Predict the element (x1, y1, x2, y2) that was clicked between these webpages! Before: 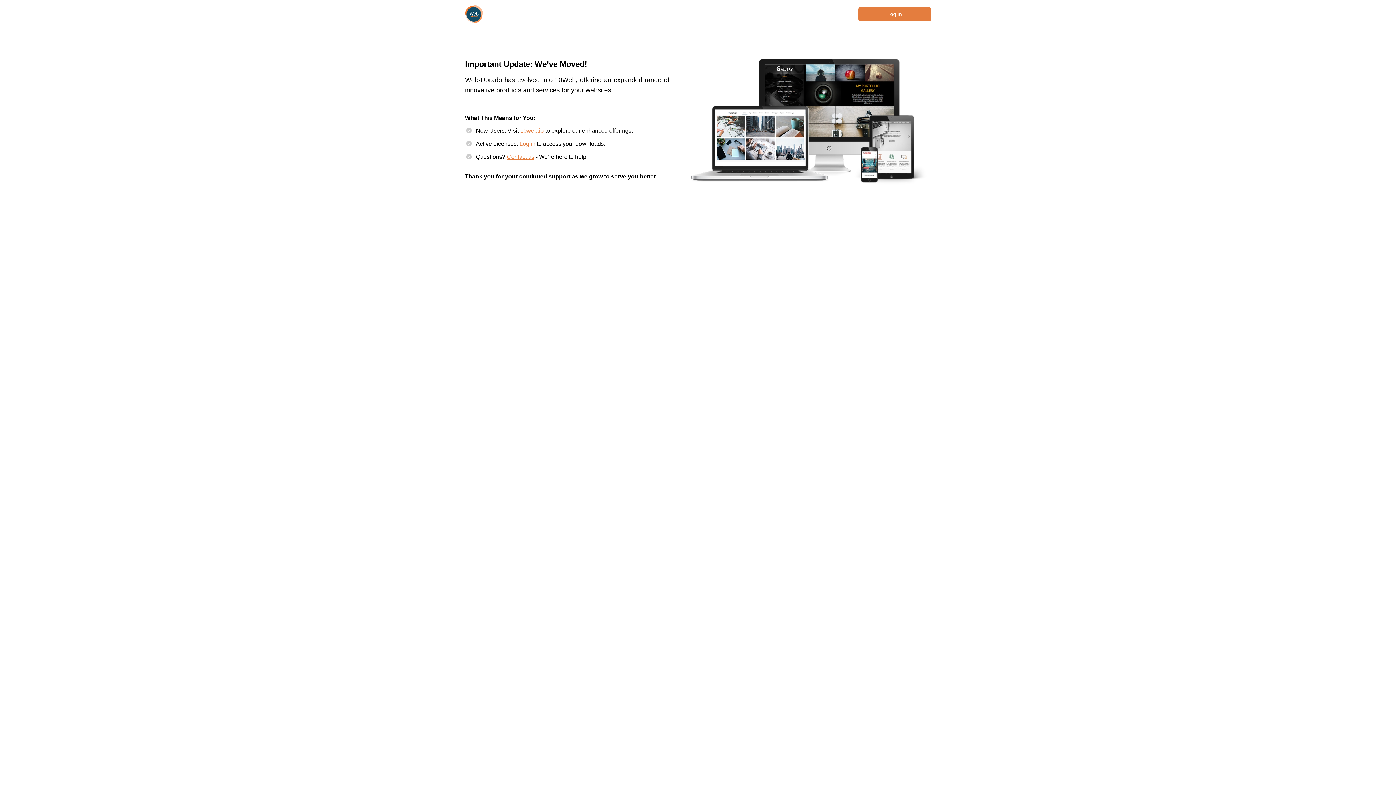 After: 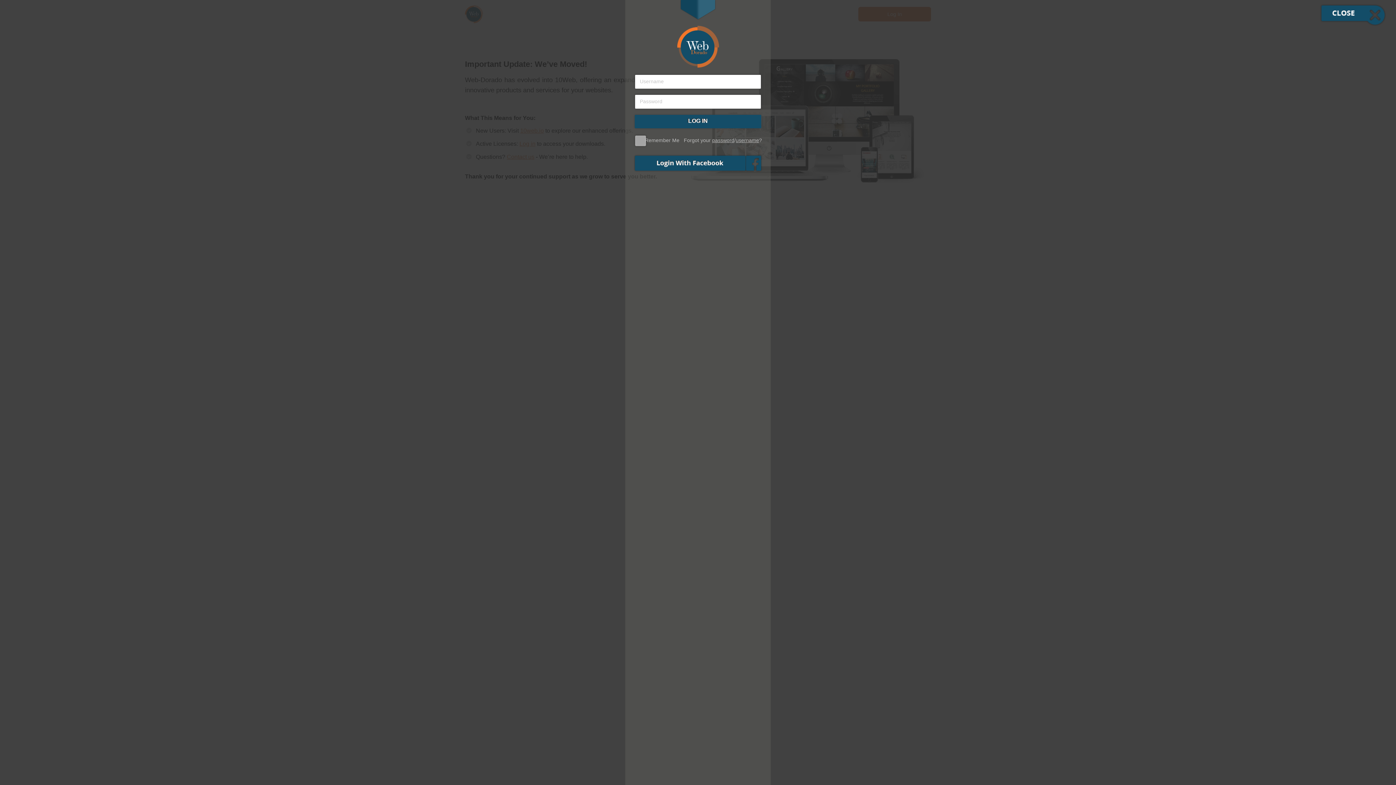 Action: bbox: (519, 140, 535, 146) label: Log in